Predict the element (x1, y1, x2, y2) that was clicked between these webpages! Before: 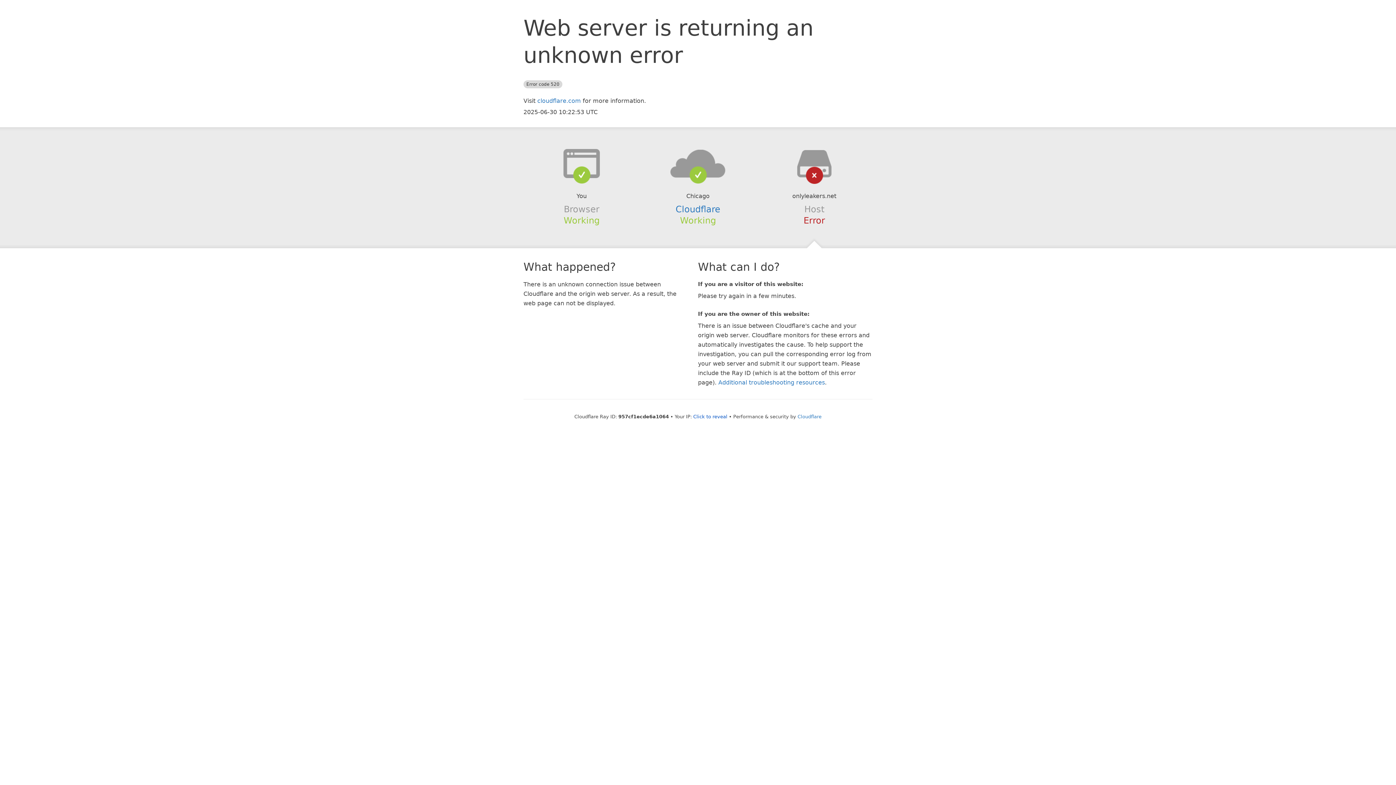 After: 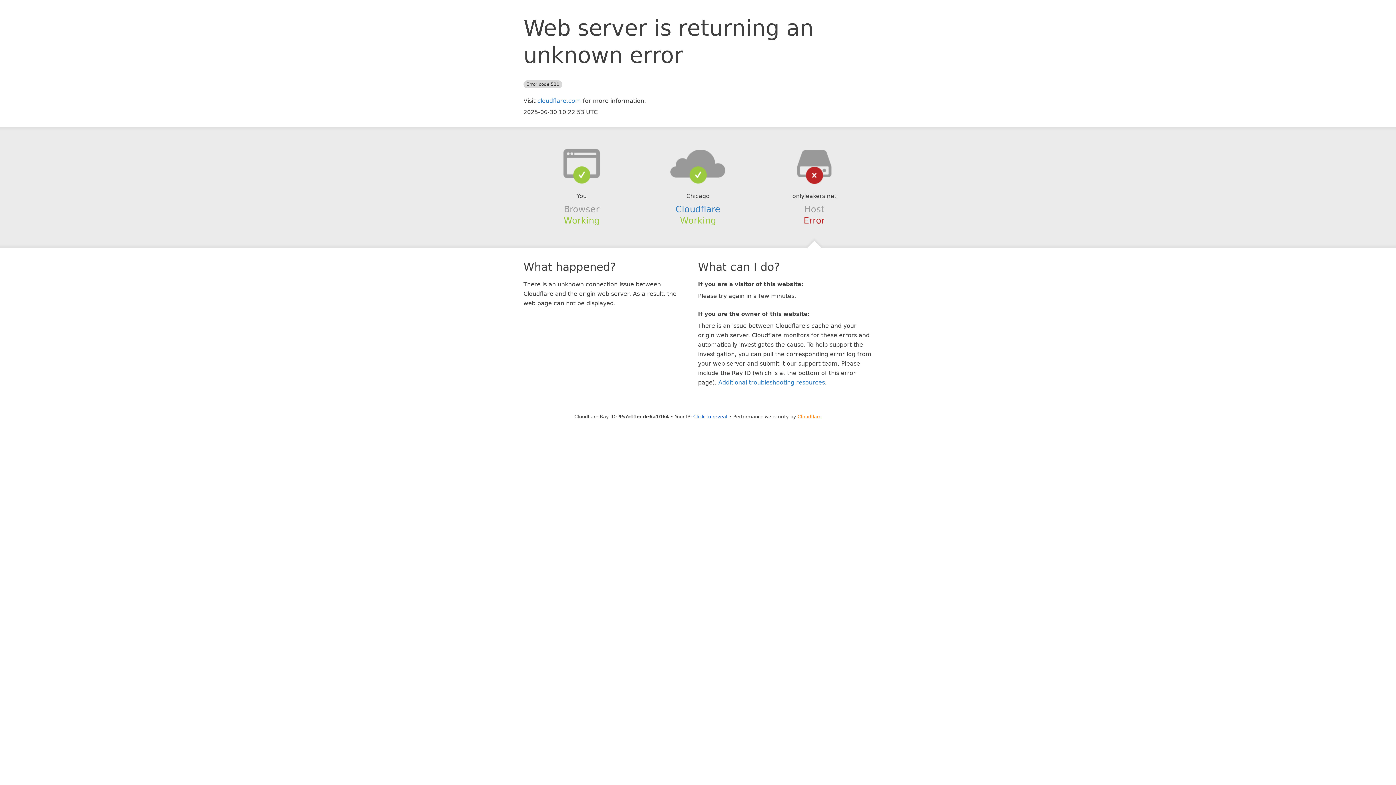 Action: bbox: (797, 414, 821, 419) label: Cloudflare